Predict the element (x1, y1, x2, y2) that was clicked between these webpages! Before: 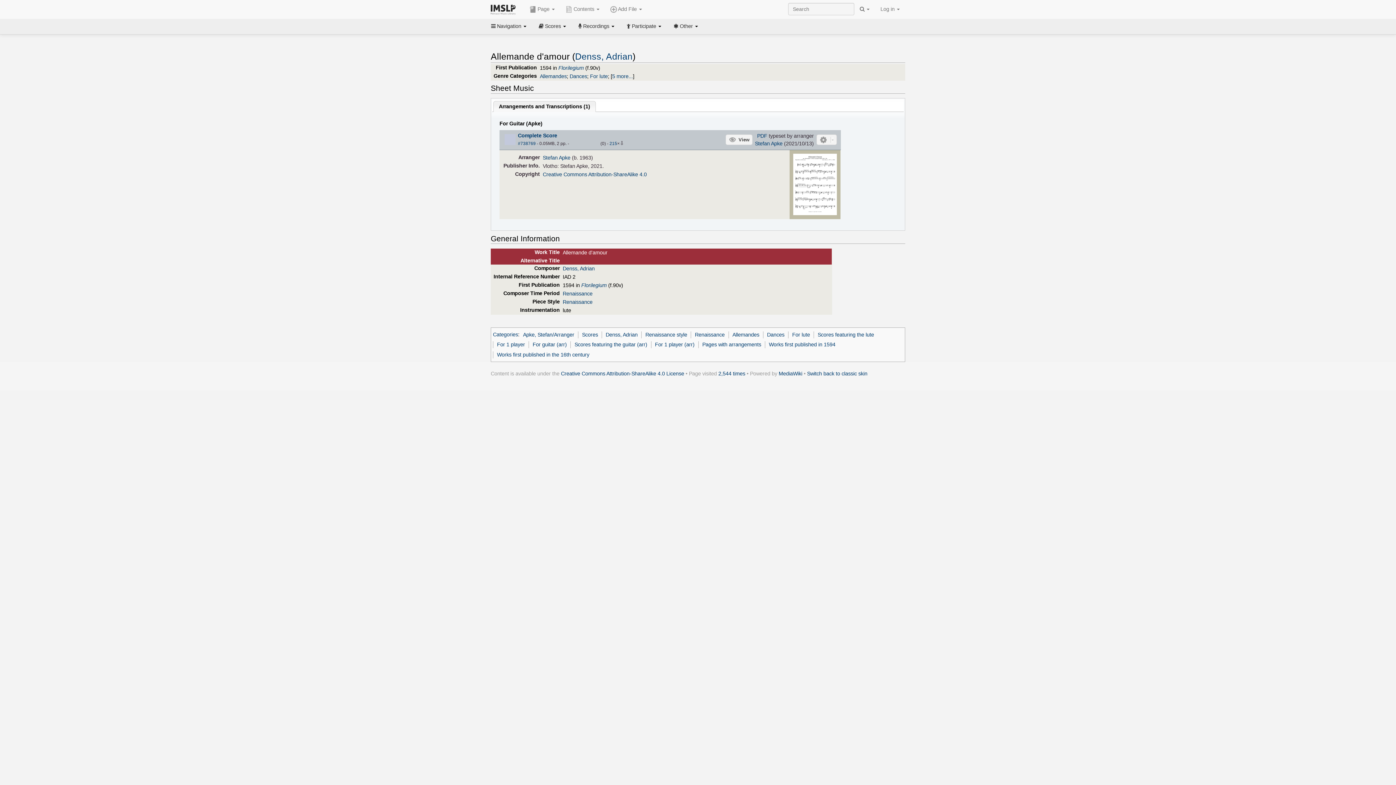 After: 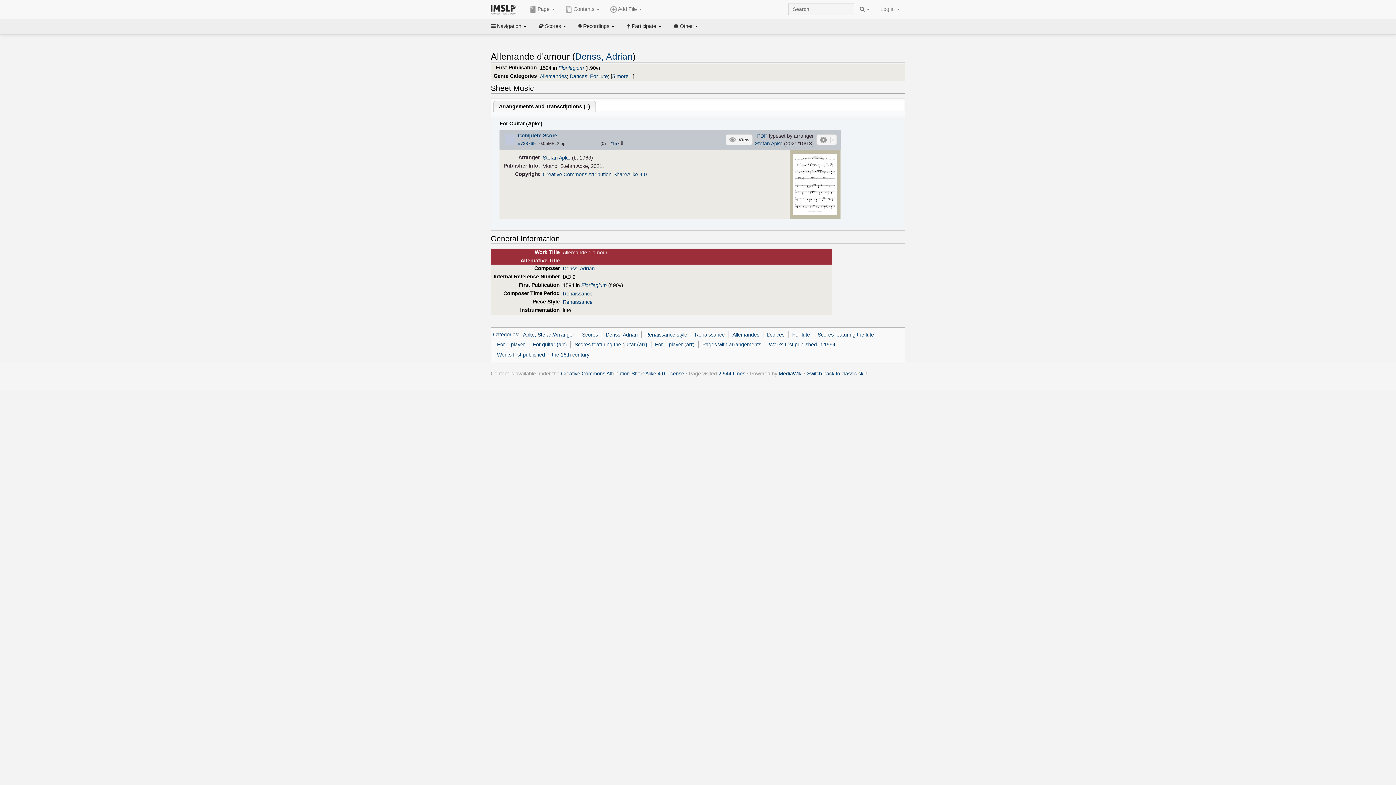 Action: bbox: (570, 140, 576, 150) label: 2